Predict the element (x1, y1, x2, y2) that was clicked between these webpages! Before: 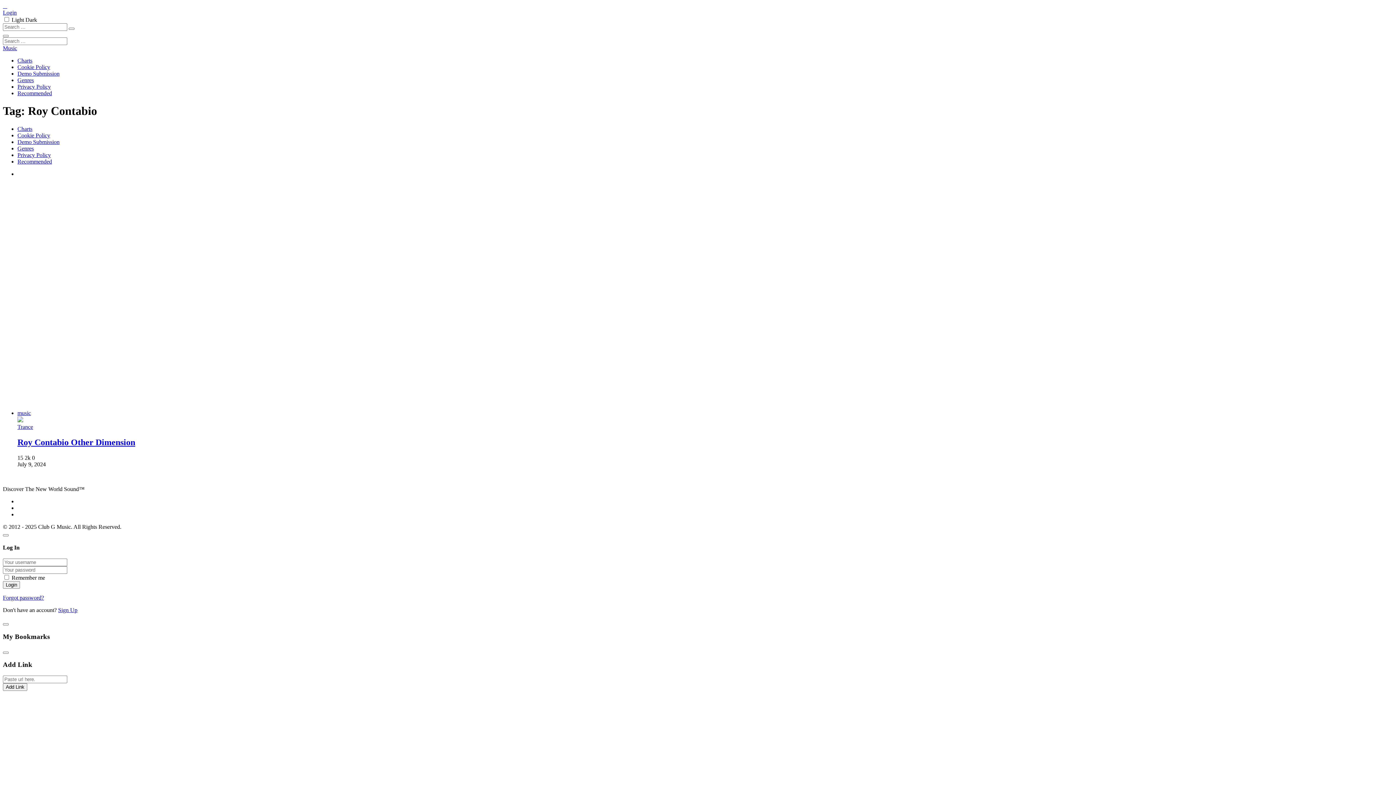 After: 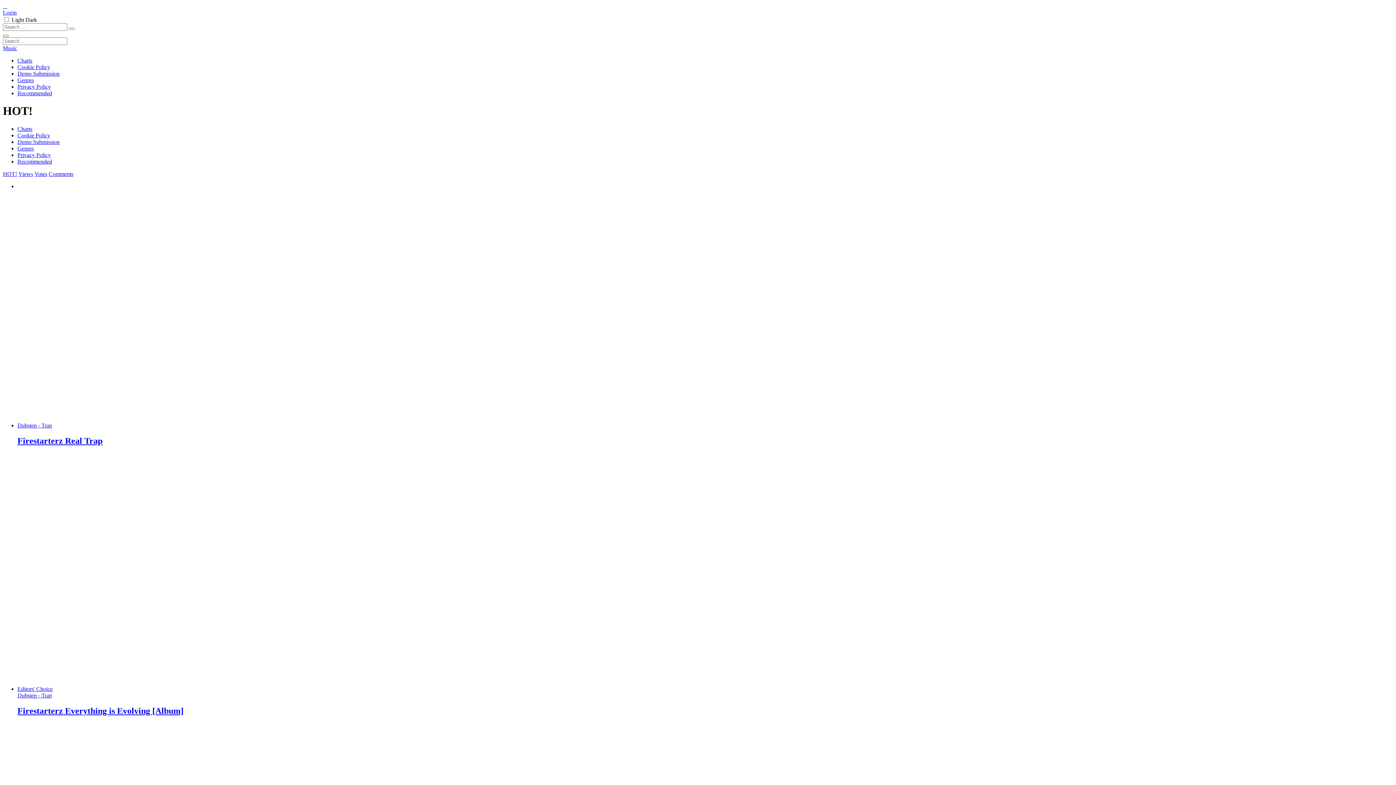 Action: label: Charts bbox: (17, 57, 32, 63)